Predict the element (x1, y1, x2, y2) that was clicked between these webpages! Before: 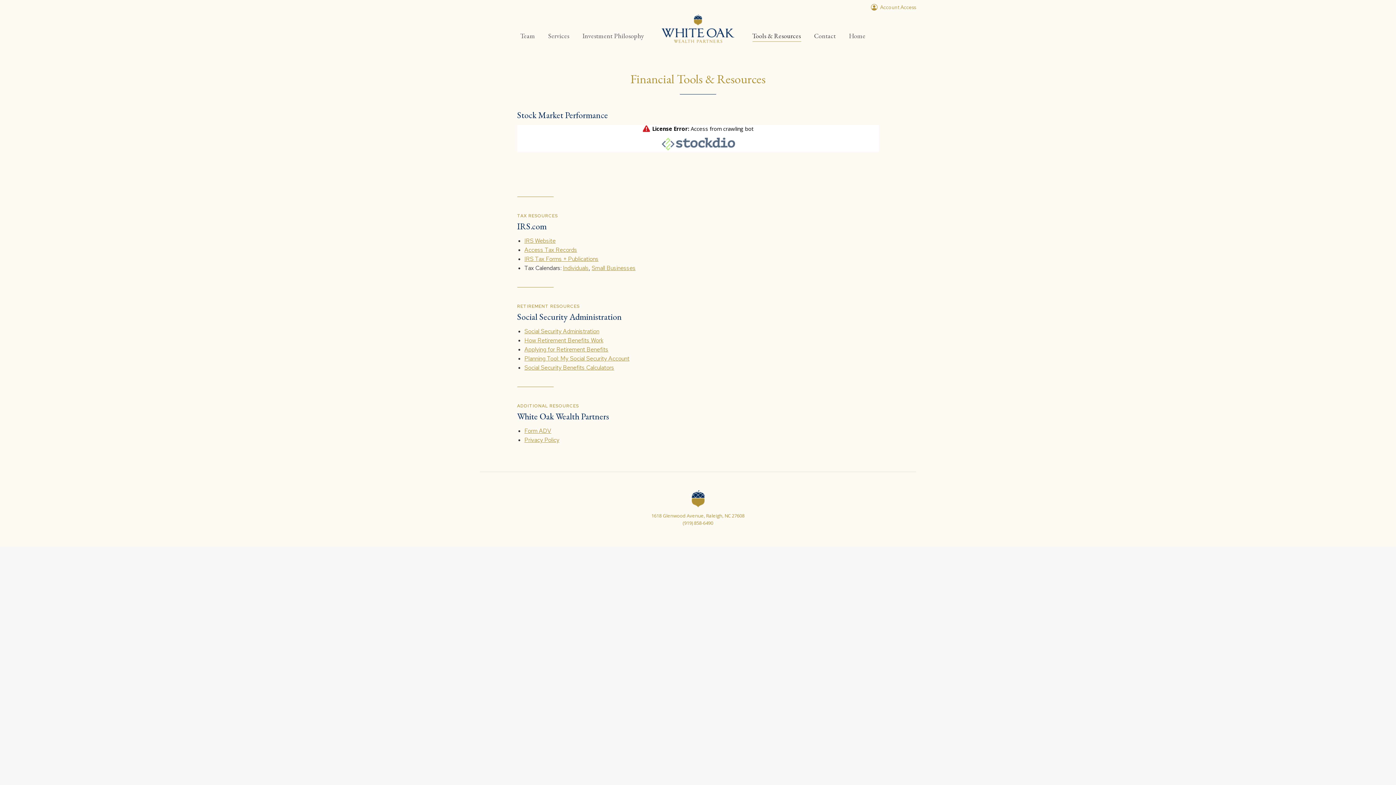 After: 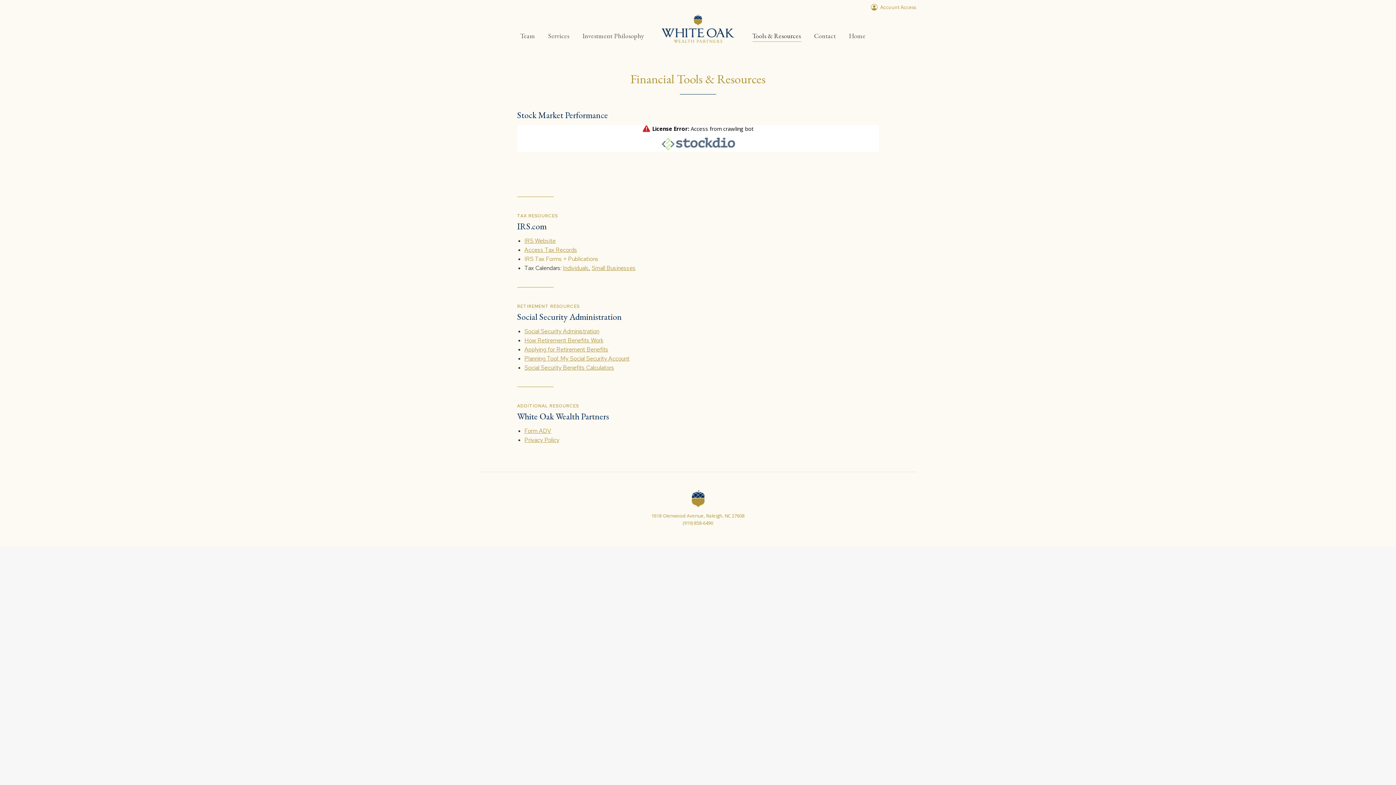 Action: label: IRS Tax Forms + Publications bbox: (524, 255, 598, 262)